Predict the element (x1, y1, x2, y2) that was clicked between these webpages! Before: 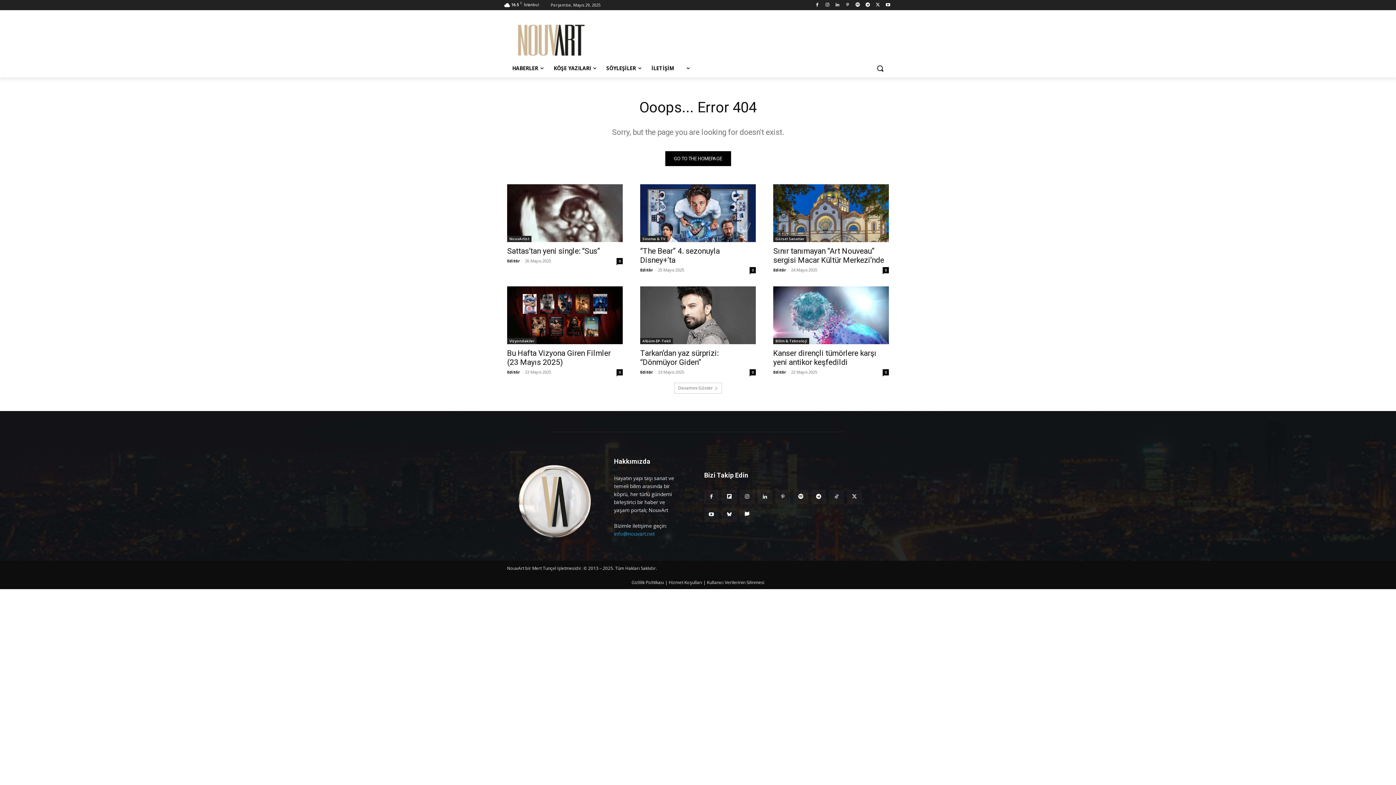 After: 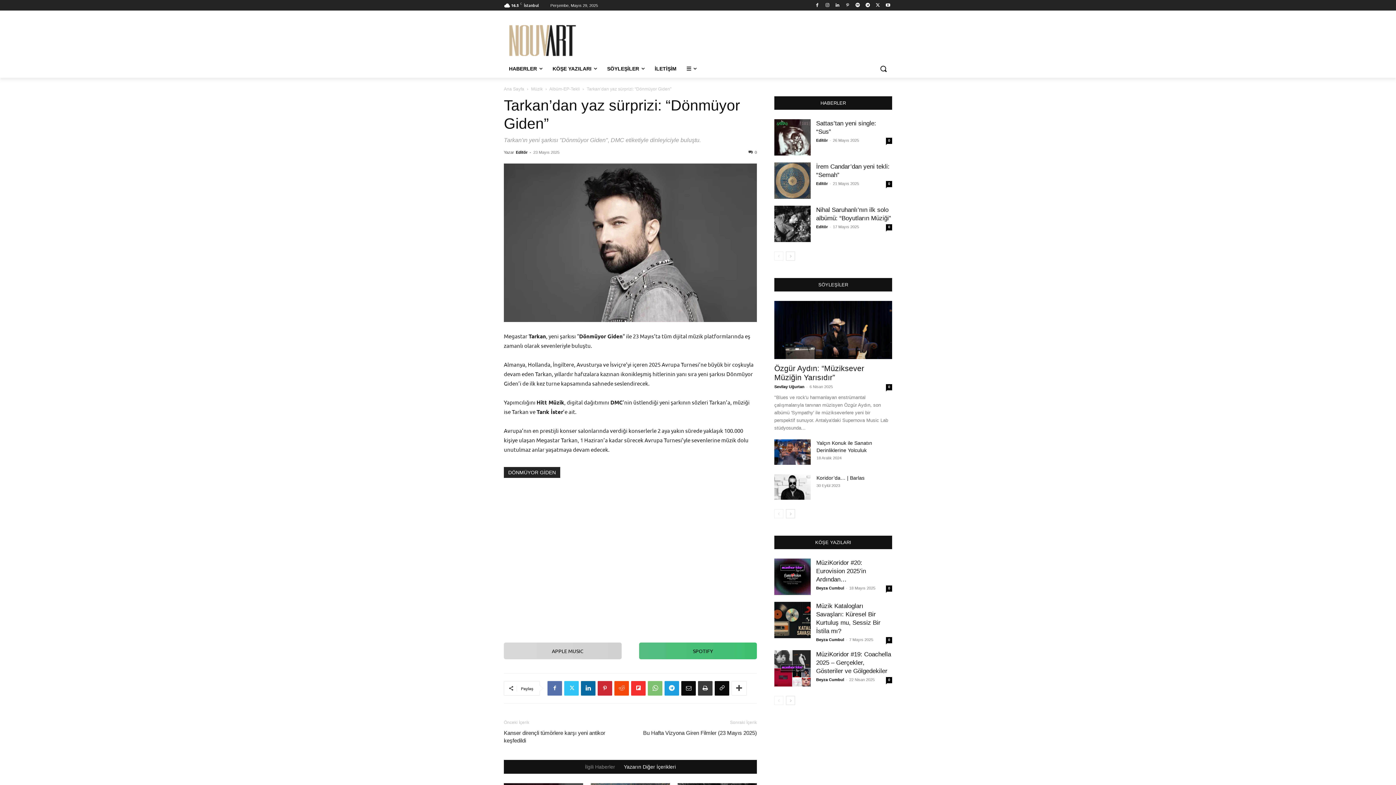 Action: bbox: (640, 349, 718, 366) label: Tarkan’dan yaz sürprizi: “Dönmüyor Giden”